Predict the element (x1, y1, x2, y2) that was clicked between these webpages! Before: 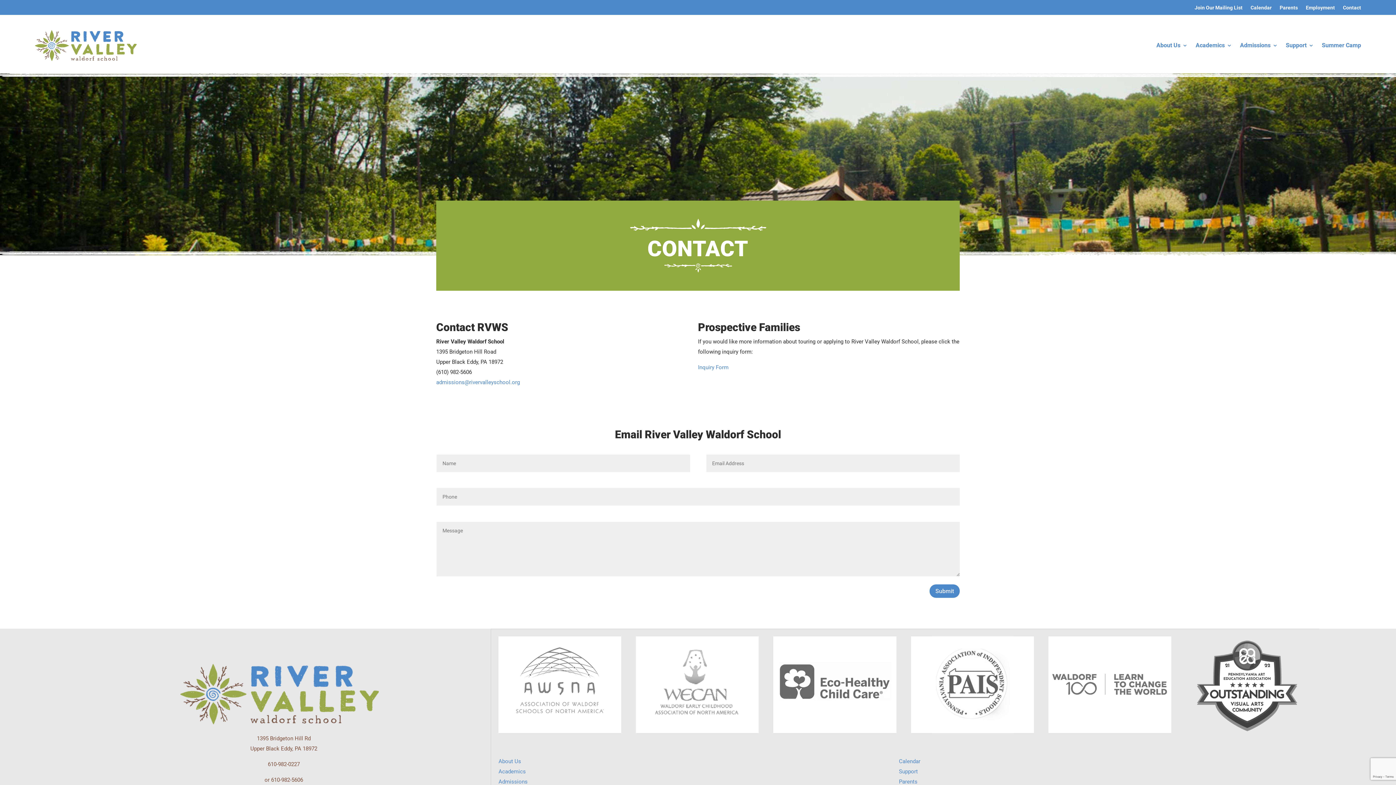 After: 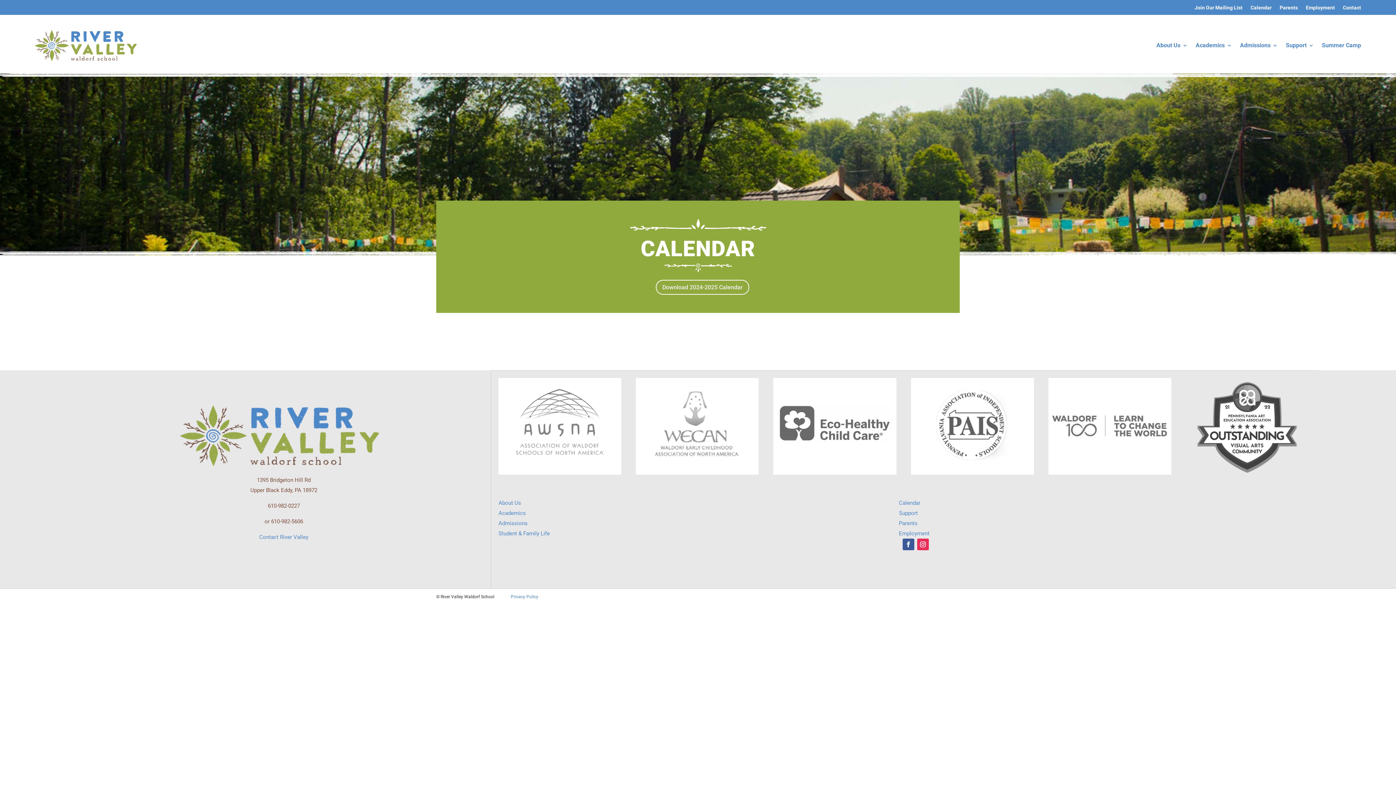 Action: bbox: (899, 758, 920, 765) label: Calendar